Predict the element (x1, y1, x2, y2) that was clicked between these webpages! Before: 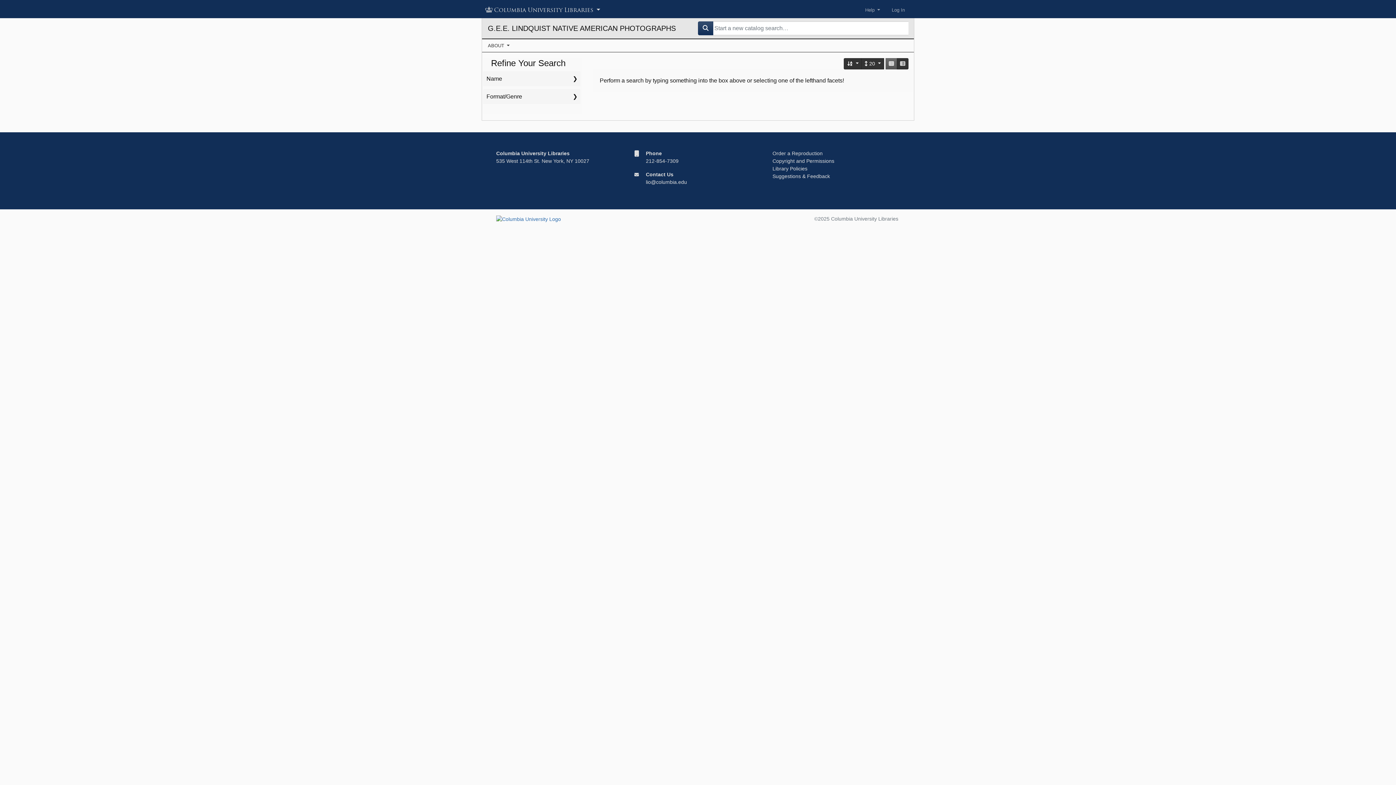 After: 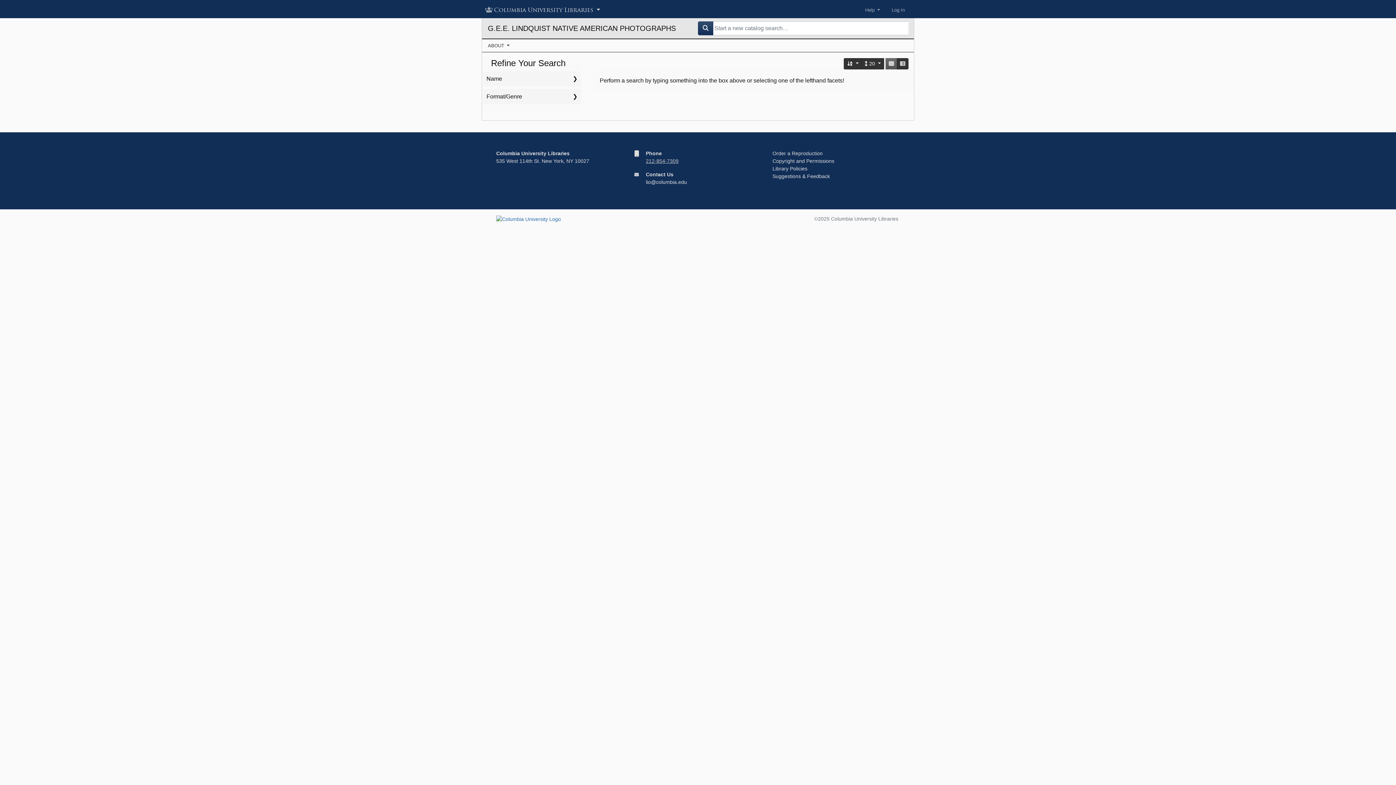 Action: bbox: (646, 158, 678, 164) label: 212-854-7309